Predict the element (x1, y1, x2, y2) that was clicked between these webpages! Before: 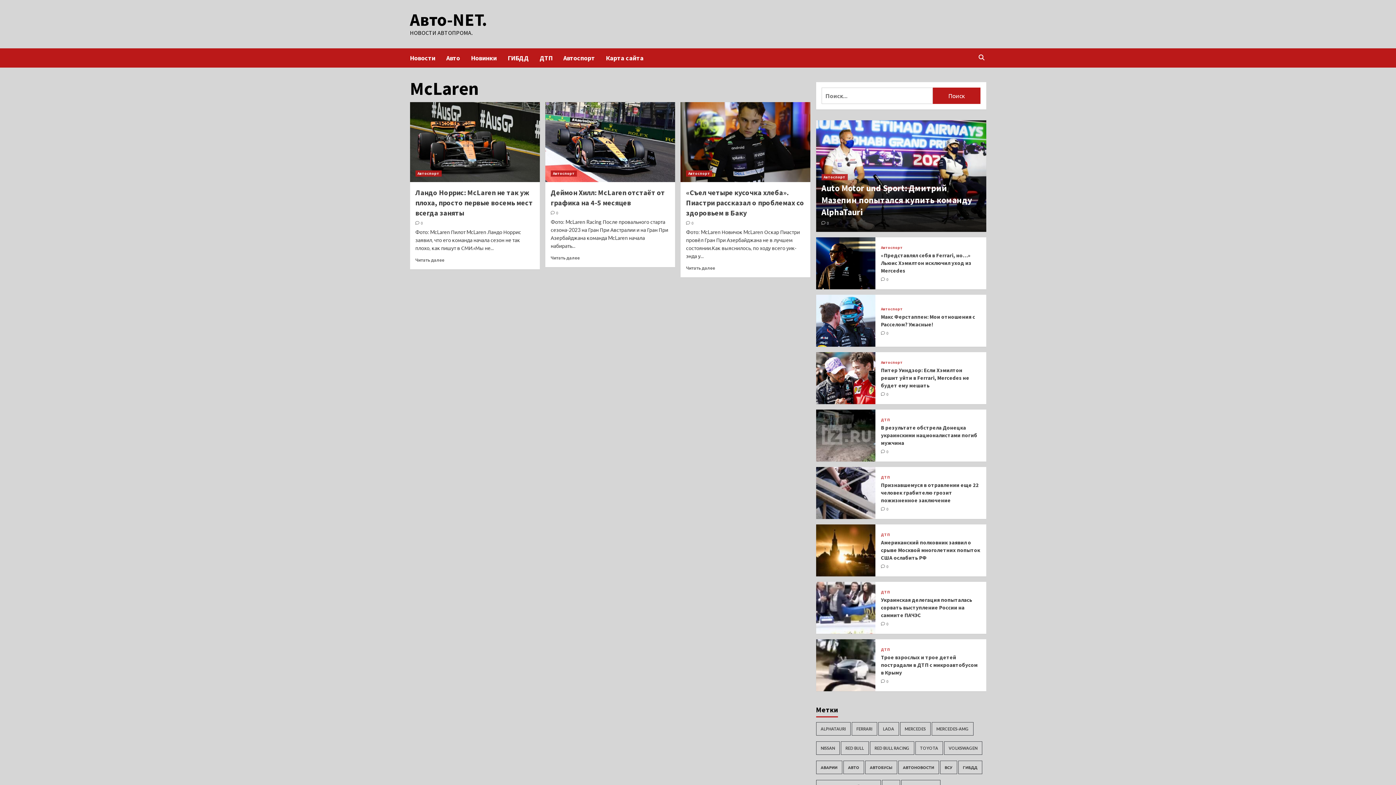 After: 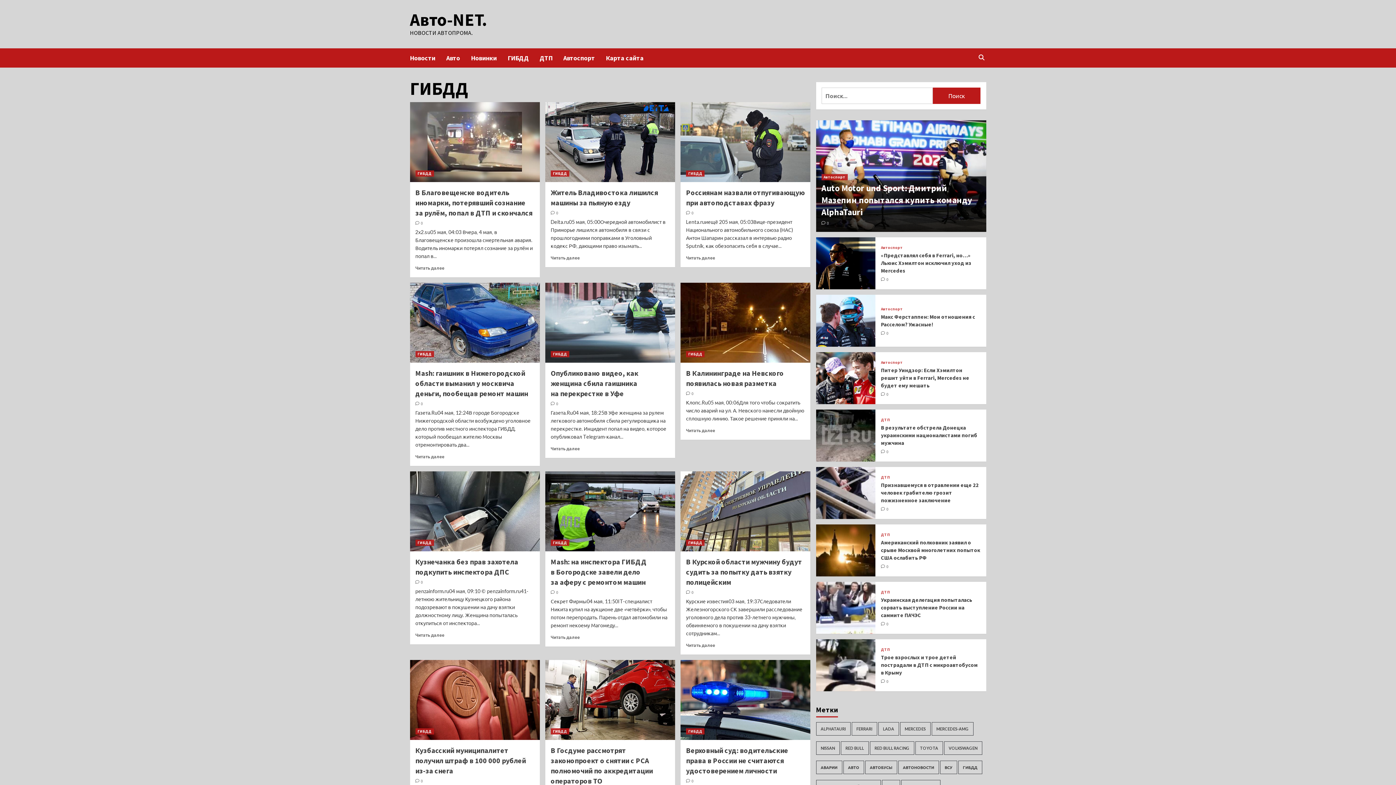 Action: bbox: (958, 761, 982, 774) label: ГИБДД (133 элемента)